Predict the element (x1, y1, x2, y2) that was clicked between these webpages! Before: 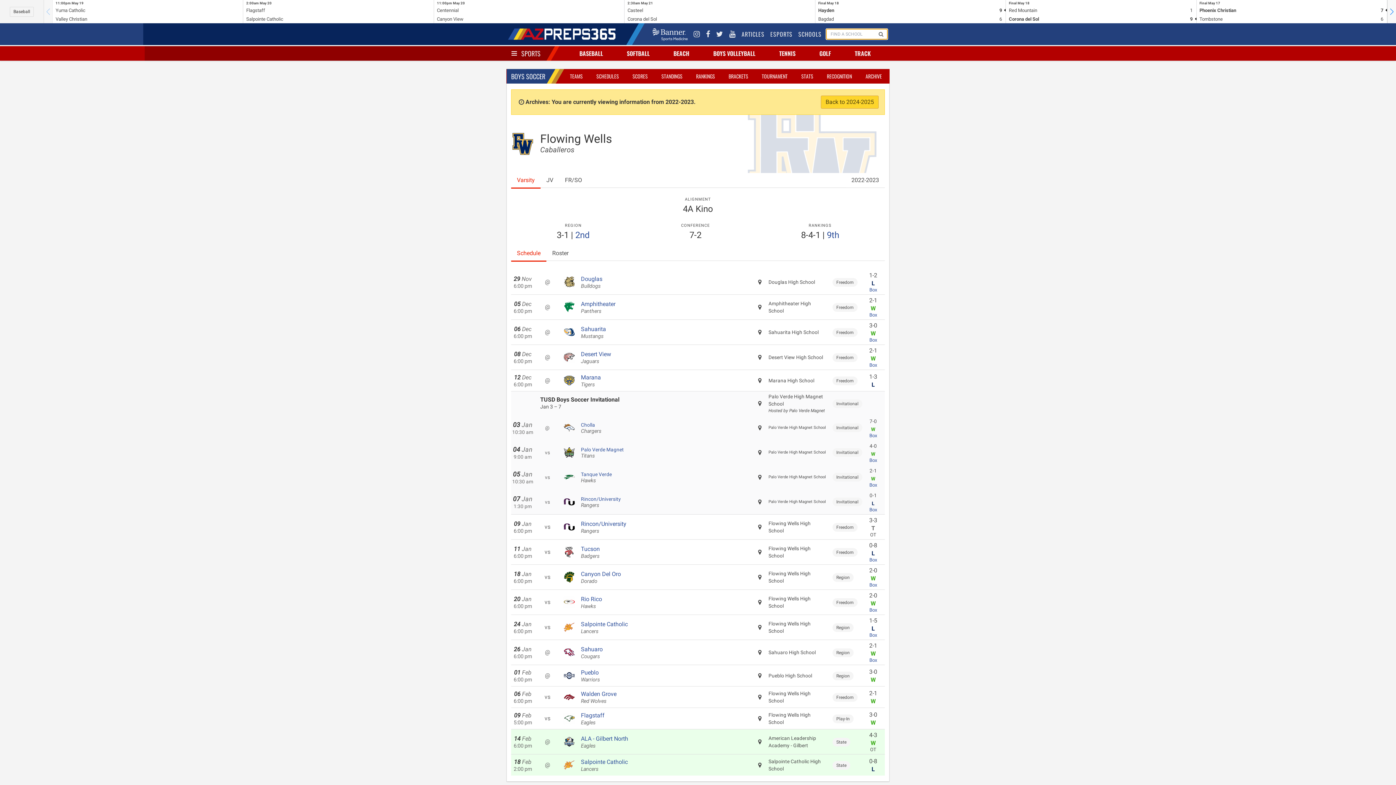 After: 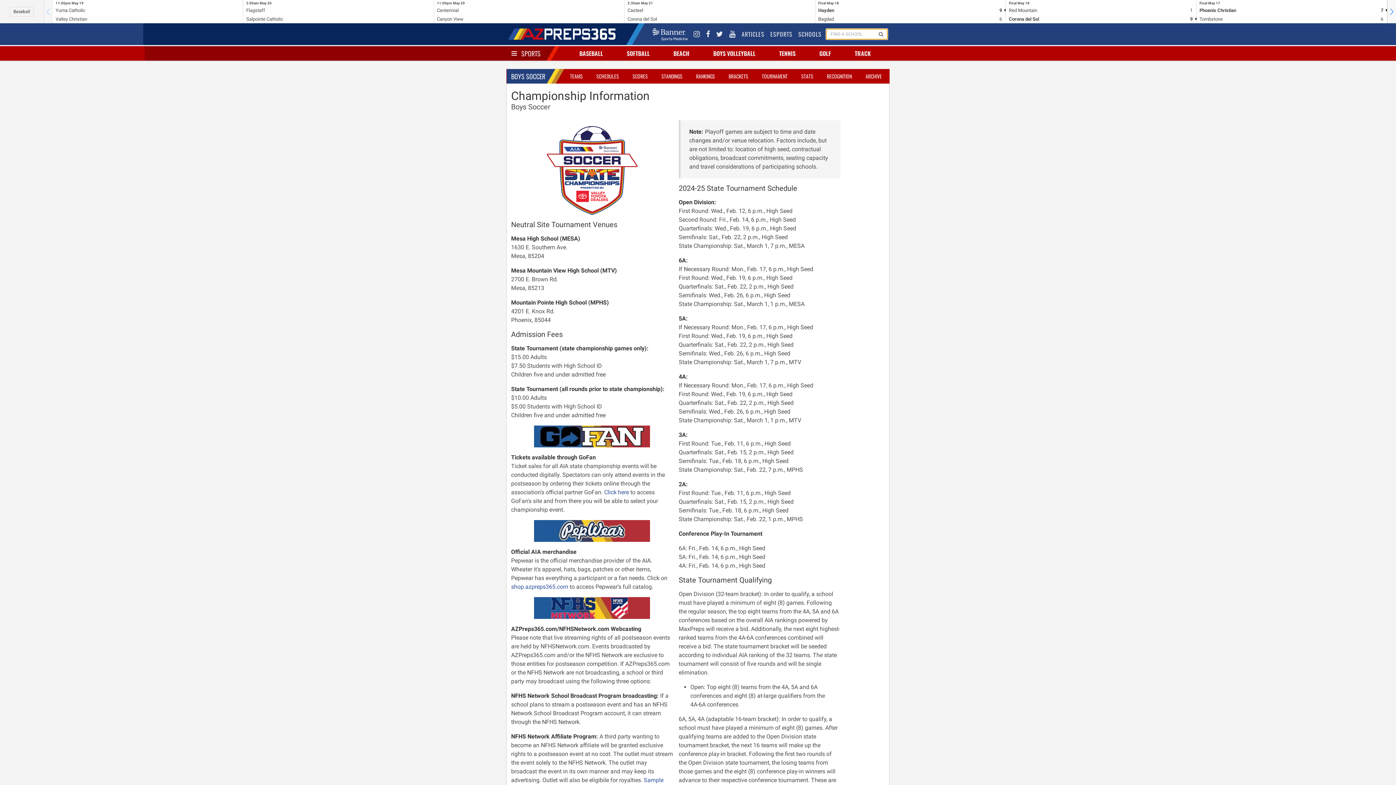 Action: bbox: (760, 72, 789, 80) label: TOURNAMENT